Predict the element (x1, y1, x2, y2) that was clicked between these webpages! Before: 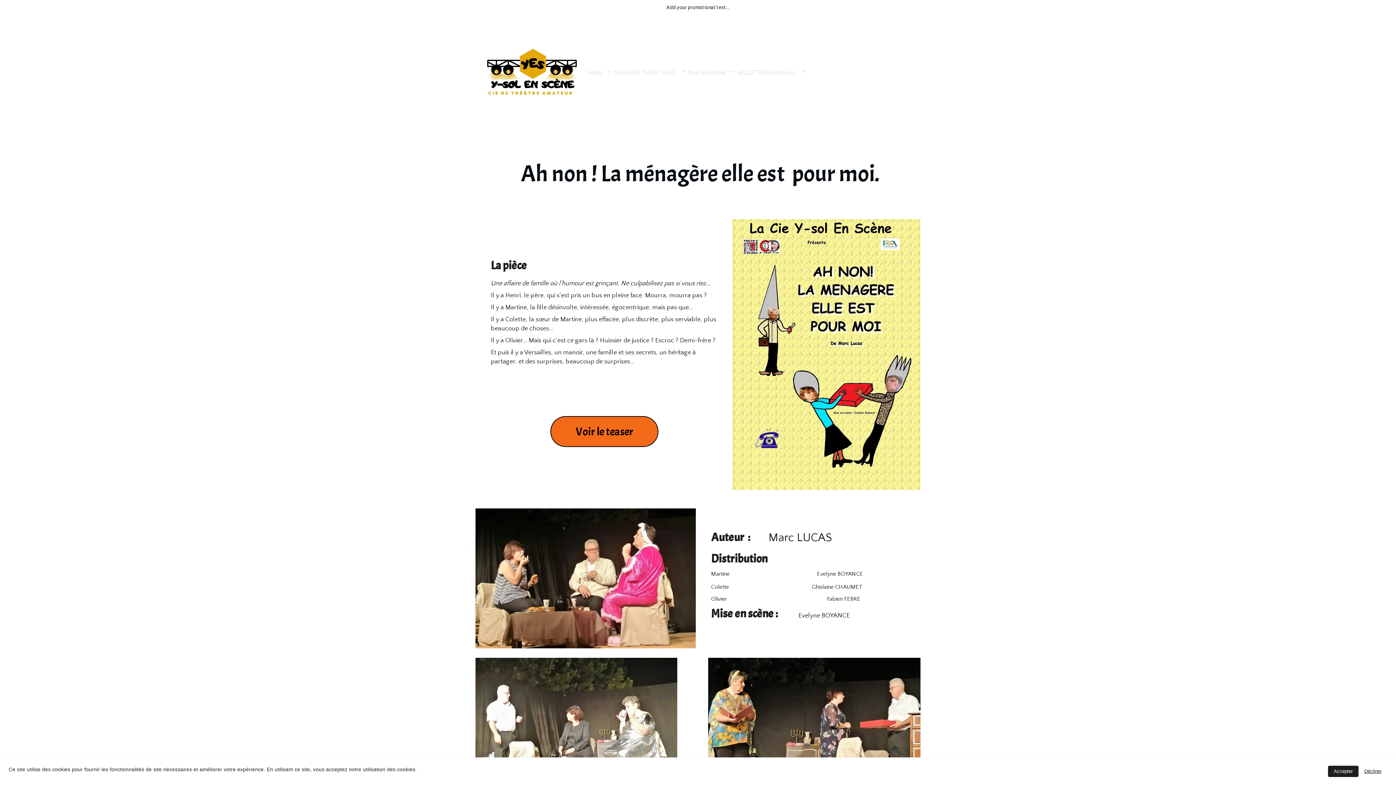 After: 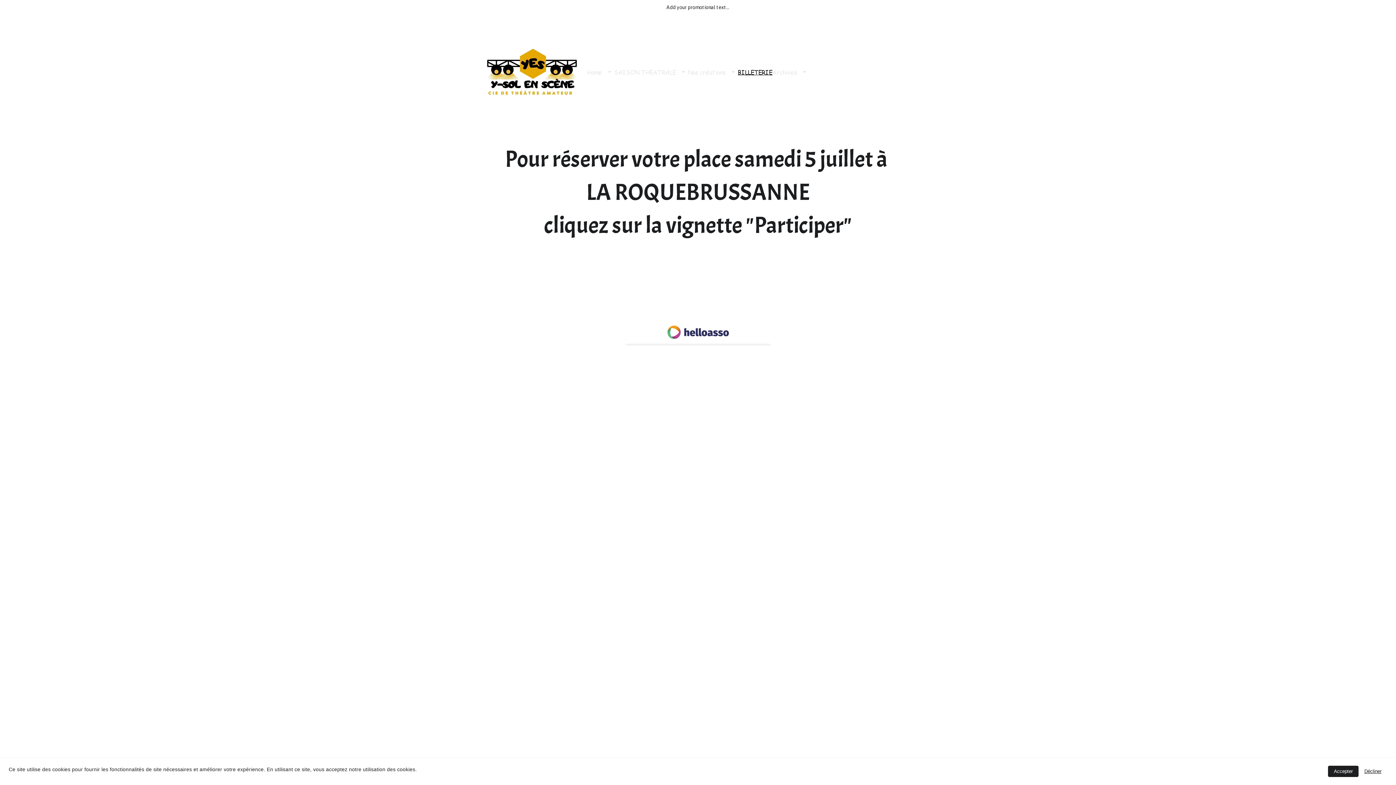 Action: label: BILLETERIE bbox: (738, 67, 772, 76)